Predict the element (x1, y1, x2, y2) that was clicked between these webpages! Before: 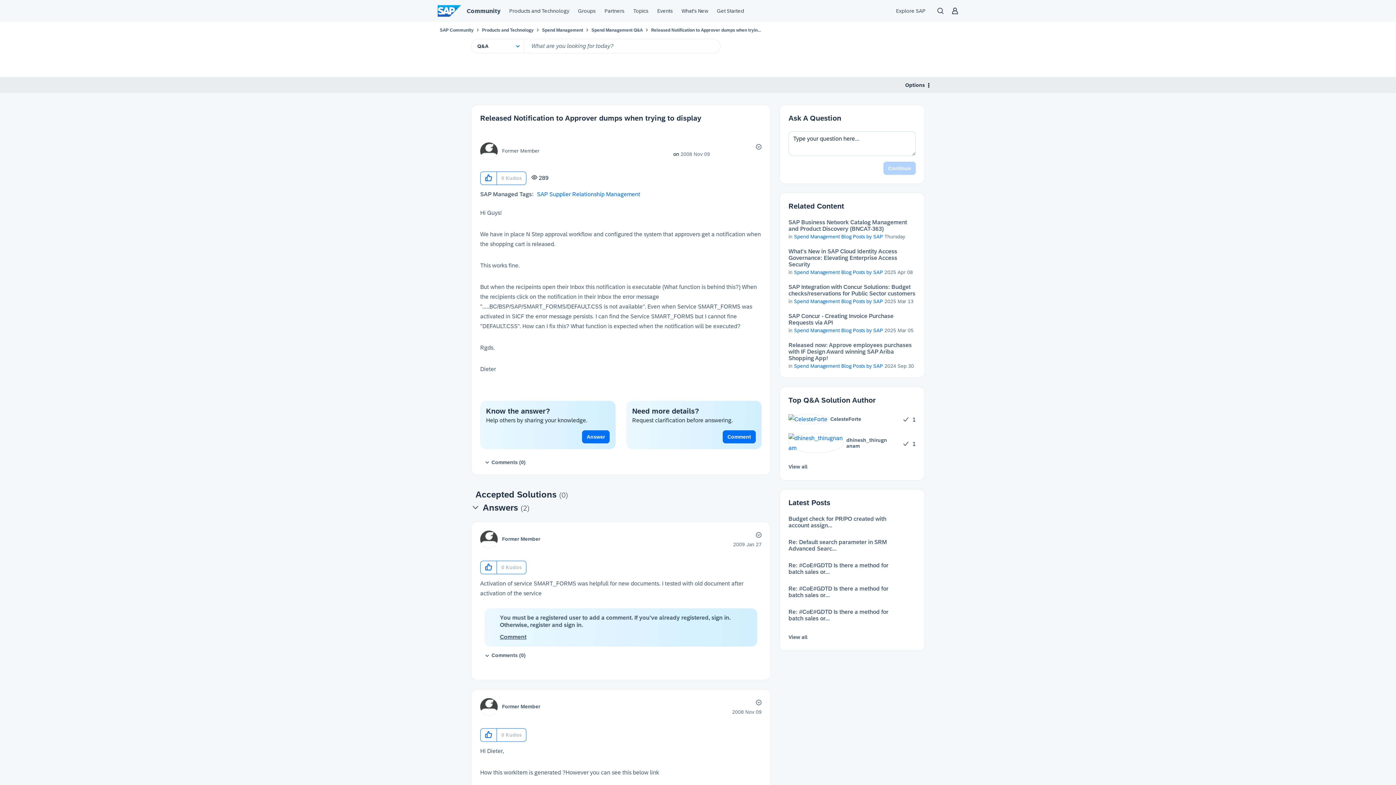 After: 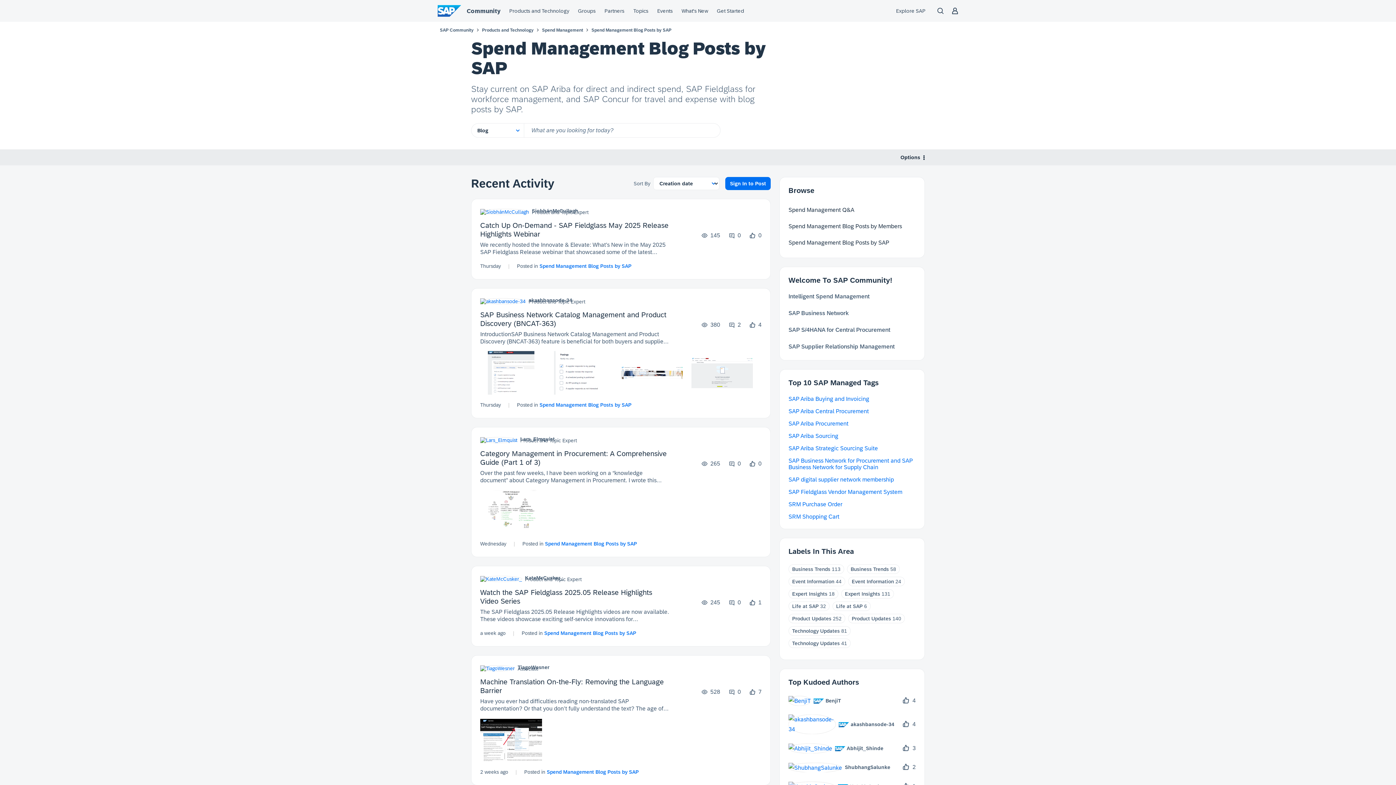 Action: label: Spend Management Blog Posts by SAP bbox: (794, 269, 883, 275)